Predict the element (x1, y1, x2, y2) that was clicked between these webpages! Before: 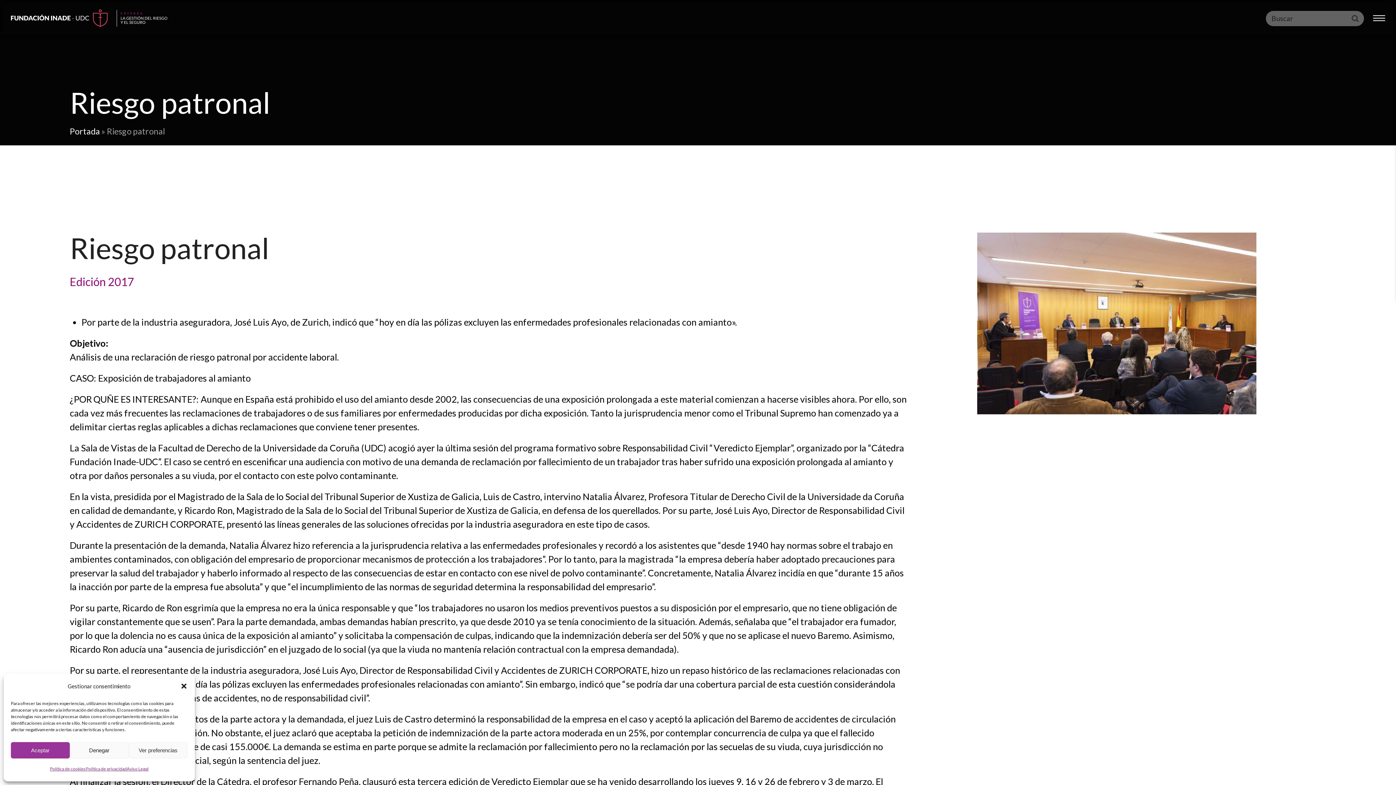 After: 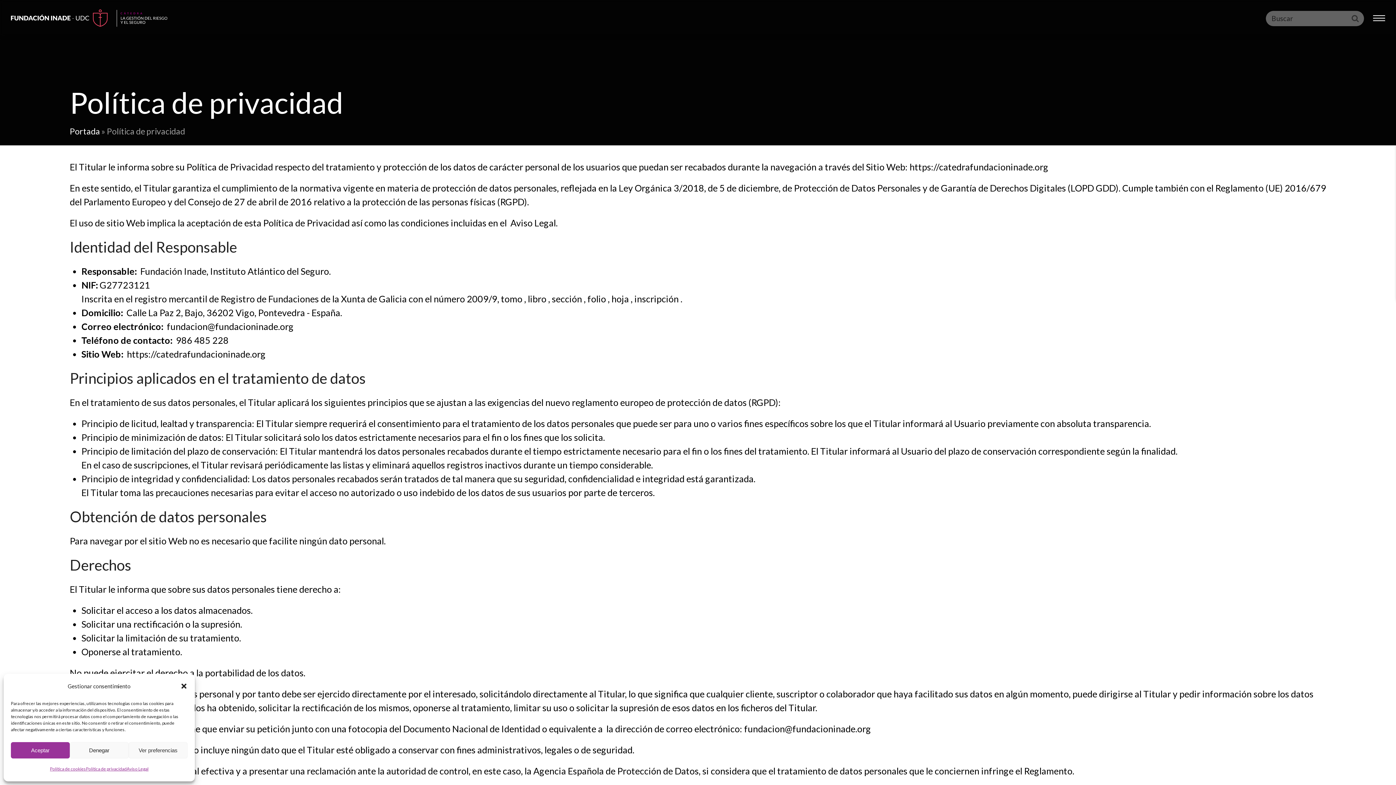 Action: bbox: (85, 762, 126, 776) label: Política de privacidad